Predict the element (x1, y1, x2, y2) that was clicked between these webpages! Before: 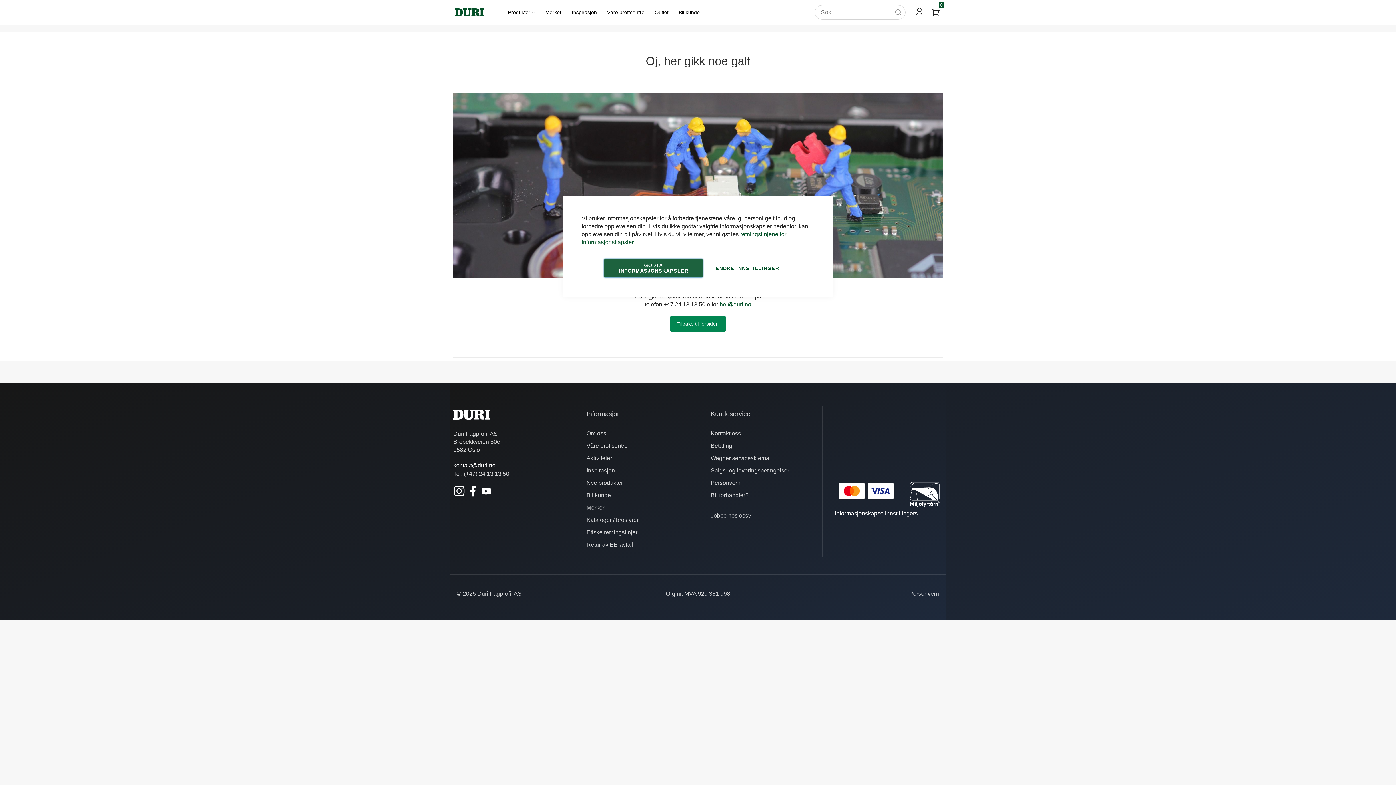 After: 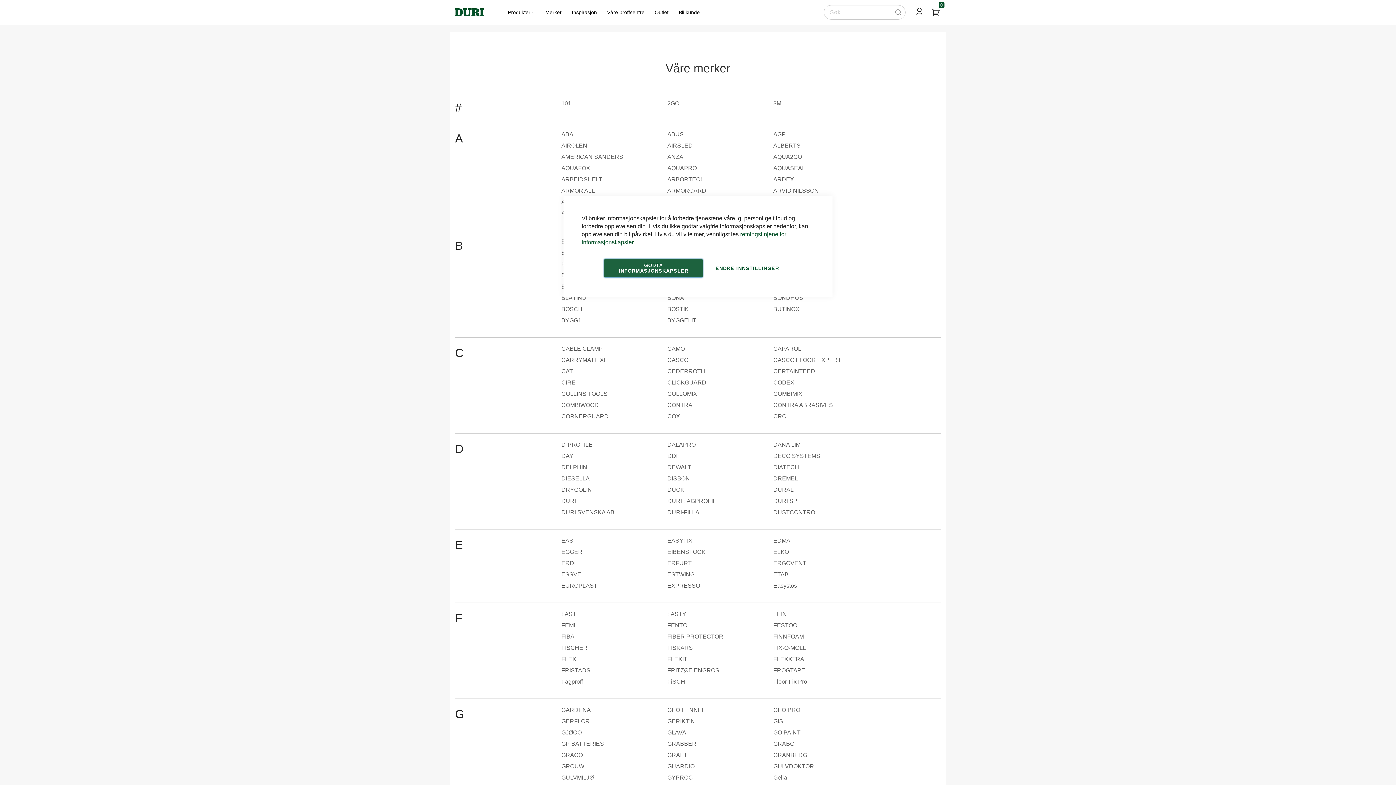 Action: bbox: (540, 6, 566, 18) label: Merker